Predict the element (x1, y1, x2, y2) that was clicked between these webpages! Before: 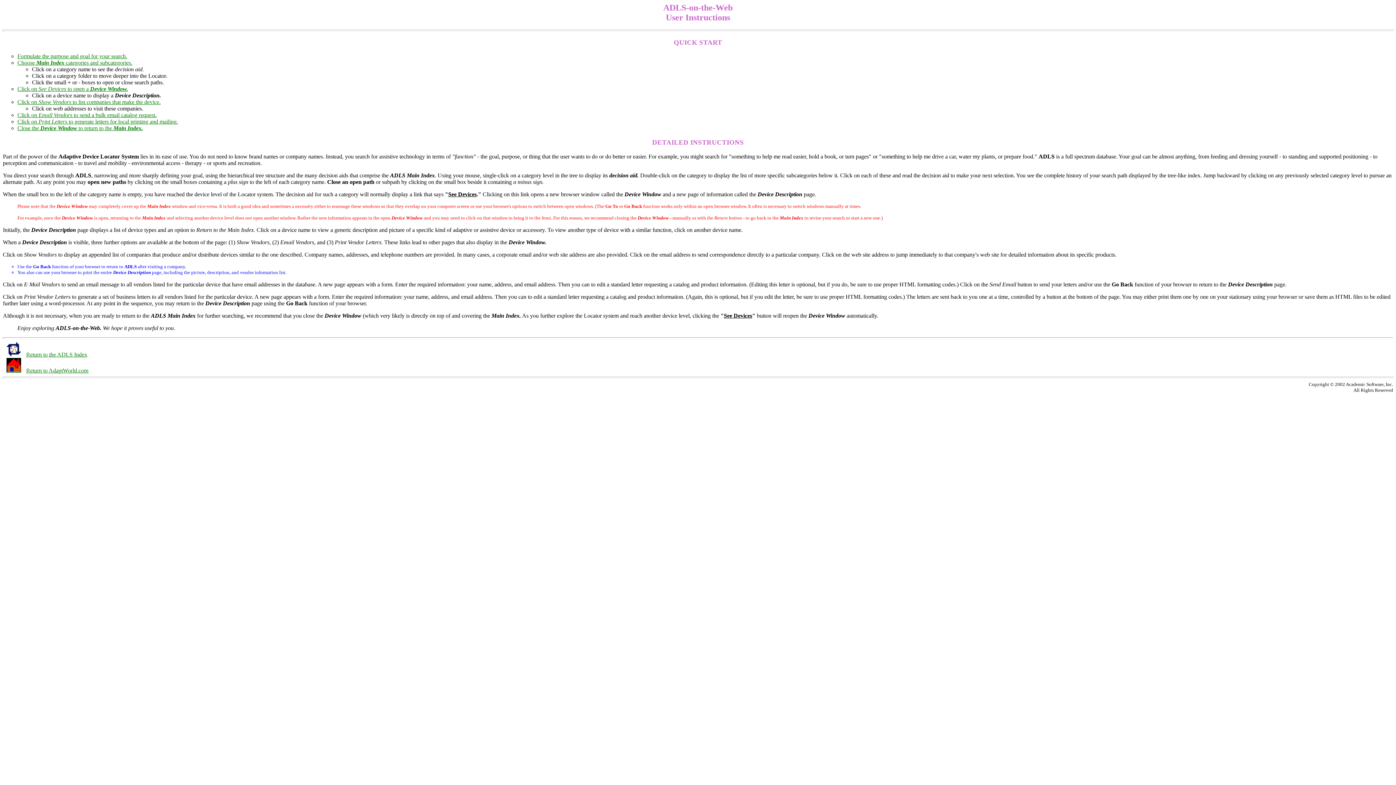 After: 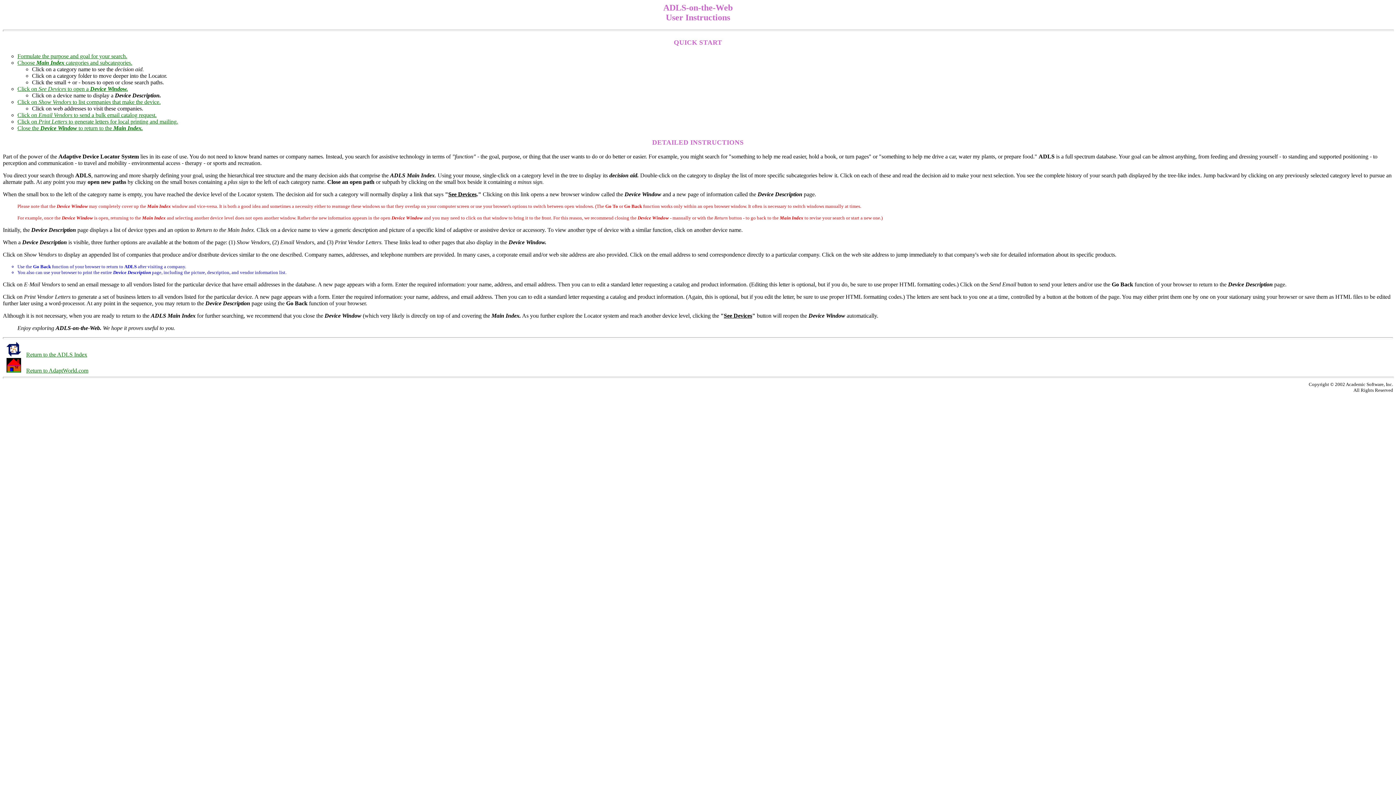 Action: bbox: (17, 99, 160, 105) label: Click on Show Vendors to list companies that make the device.